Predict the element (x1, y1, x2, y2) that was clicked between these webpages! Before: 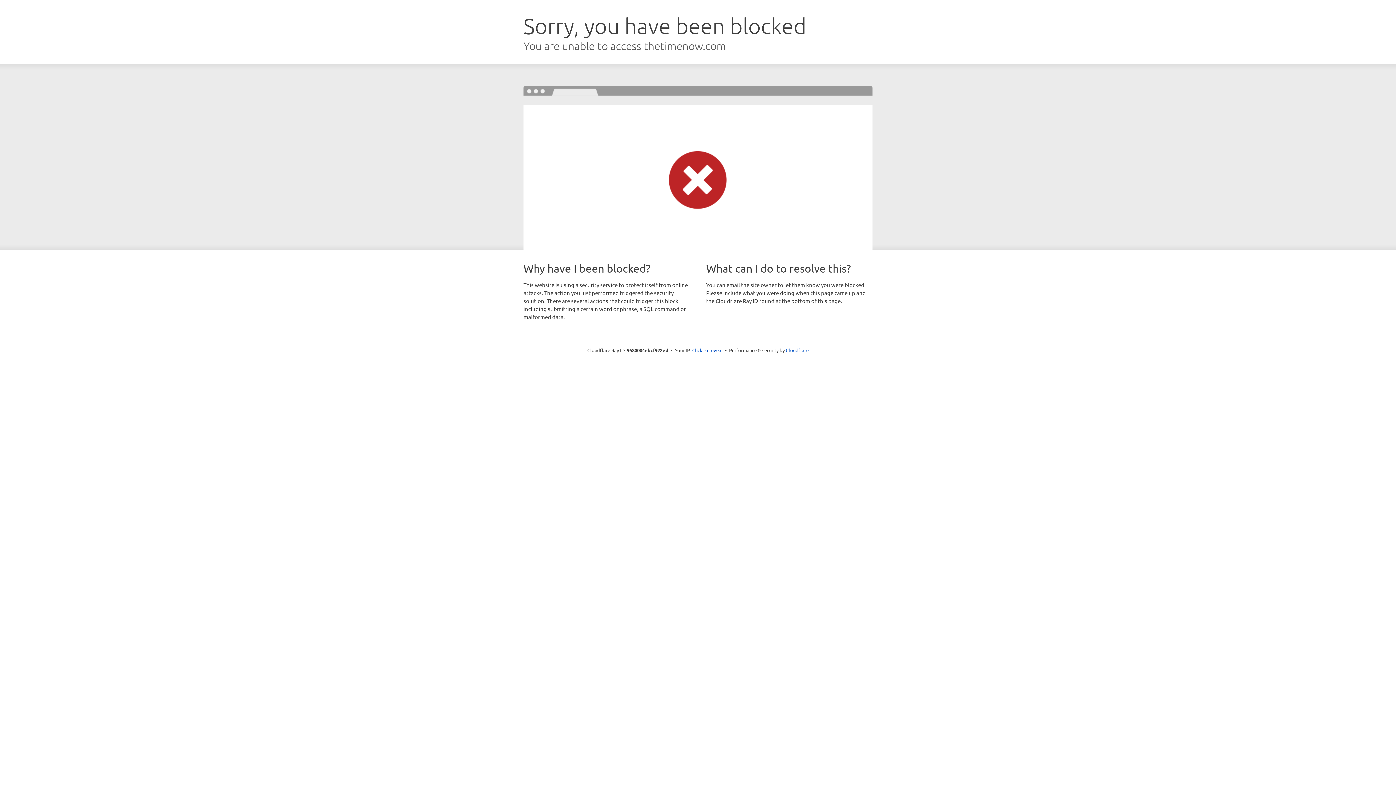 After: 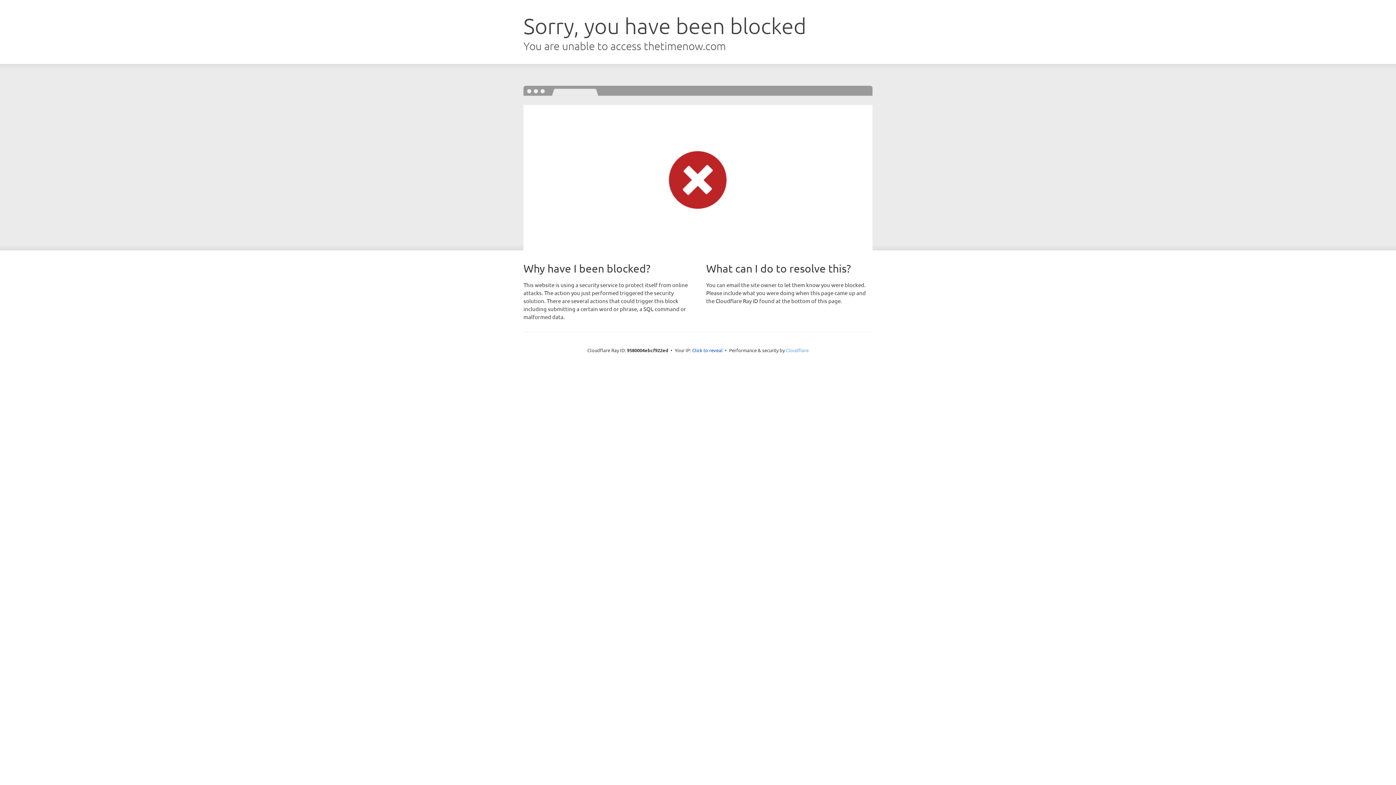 Action: label: Cloudflare bbox: (786, 347, 808, 353)